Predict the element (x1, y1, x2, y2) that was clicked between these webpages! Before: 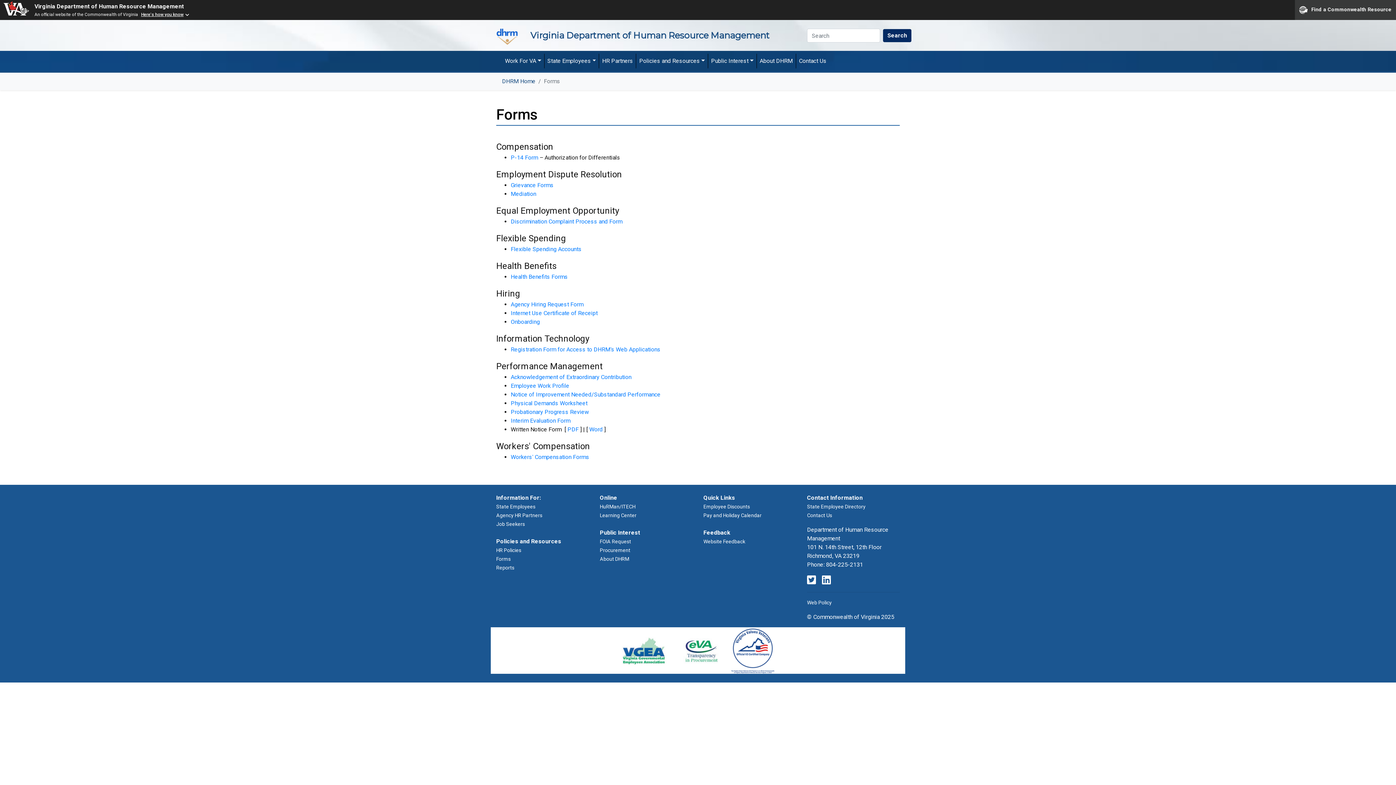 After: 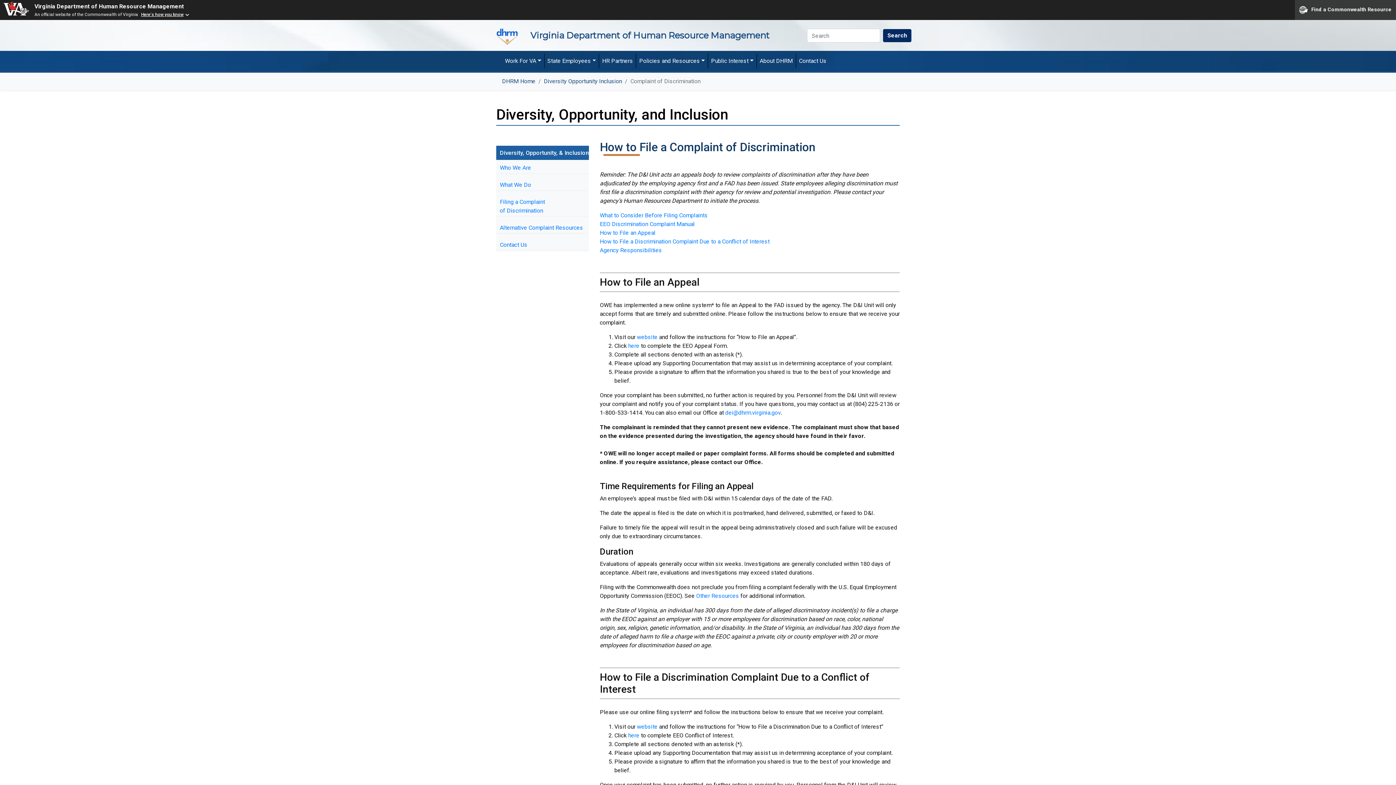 Action: label: Discrimination Complaint Process and Form bbox: (510, 218, 622, 225)